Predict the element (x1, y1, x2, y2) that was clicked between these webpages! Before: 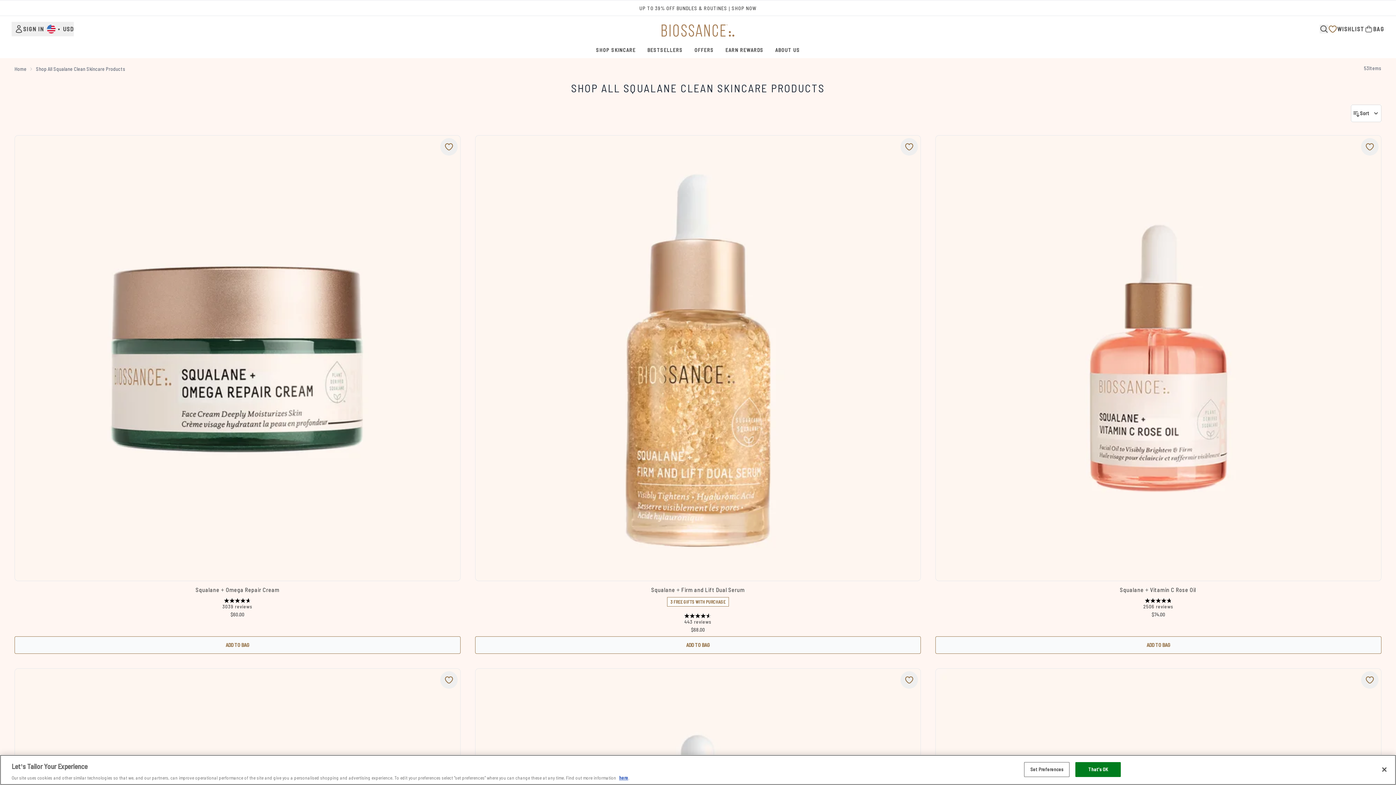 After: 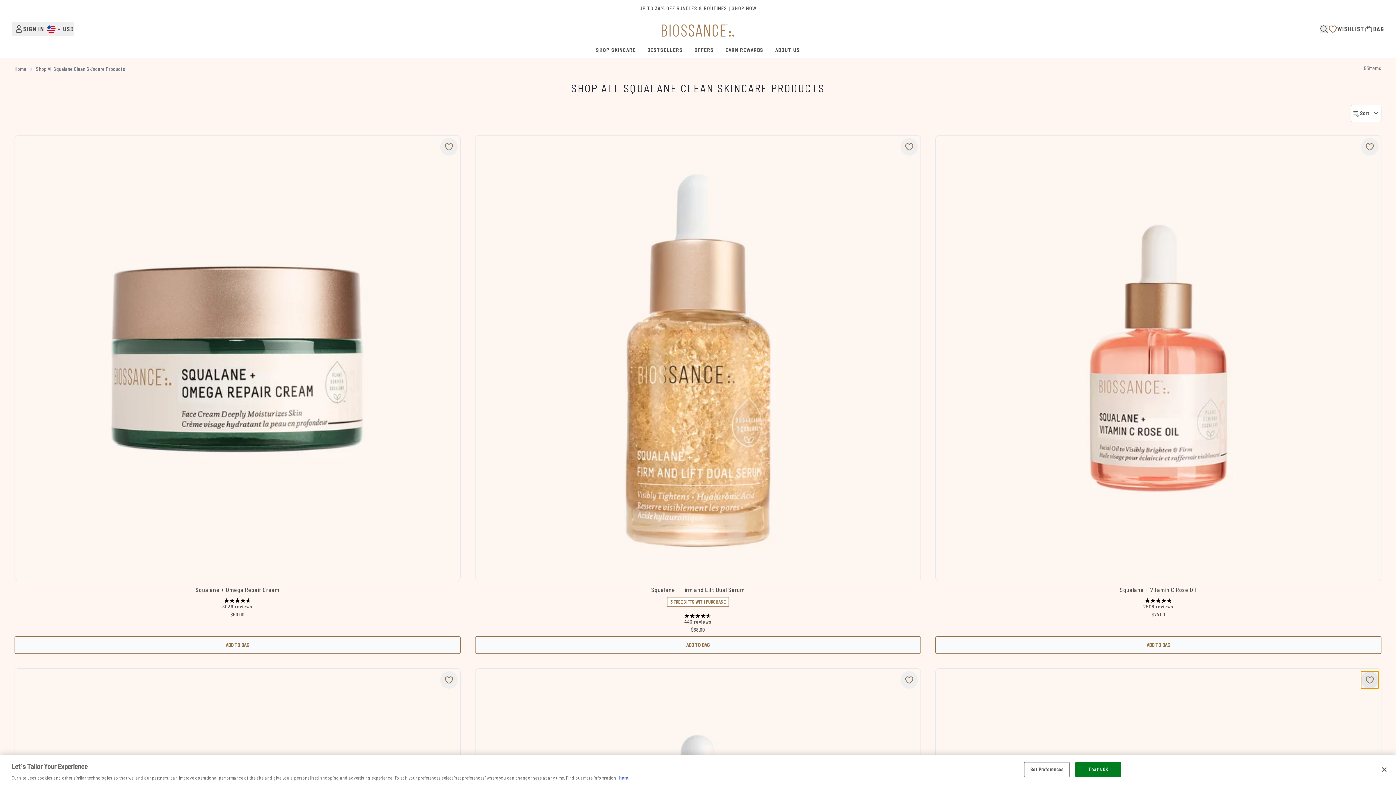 Action: label: Add Squalane + Ectoin Overnight Rescue to wishlist bbox: (1361, 671, 1378, 688)